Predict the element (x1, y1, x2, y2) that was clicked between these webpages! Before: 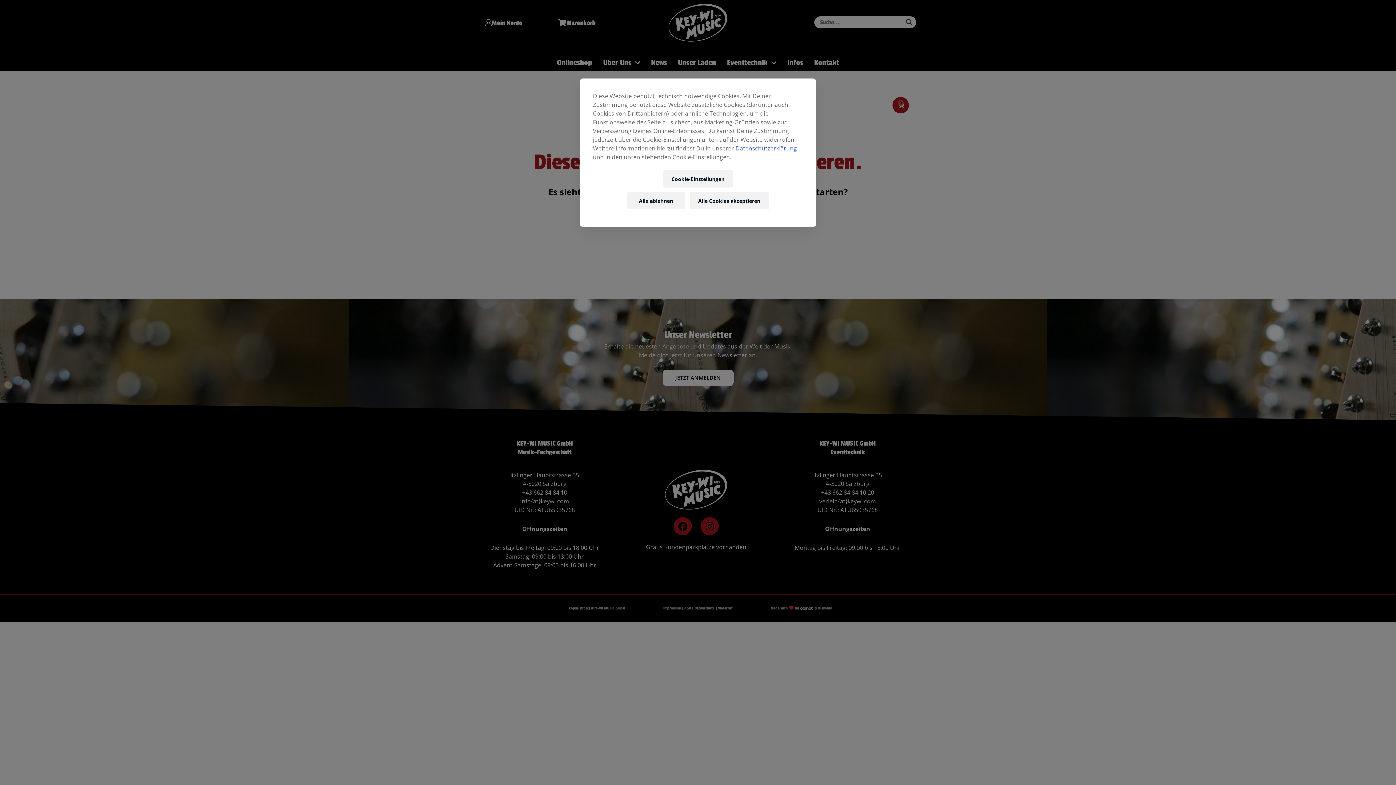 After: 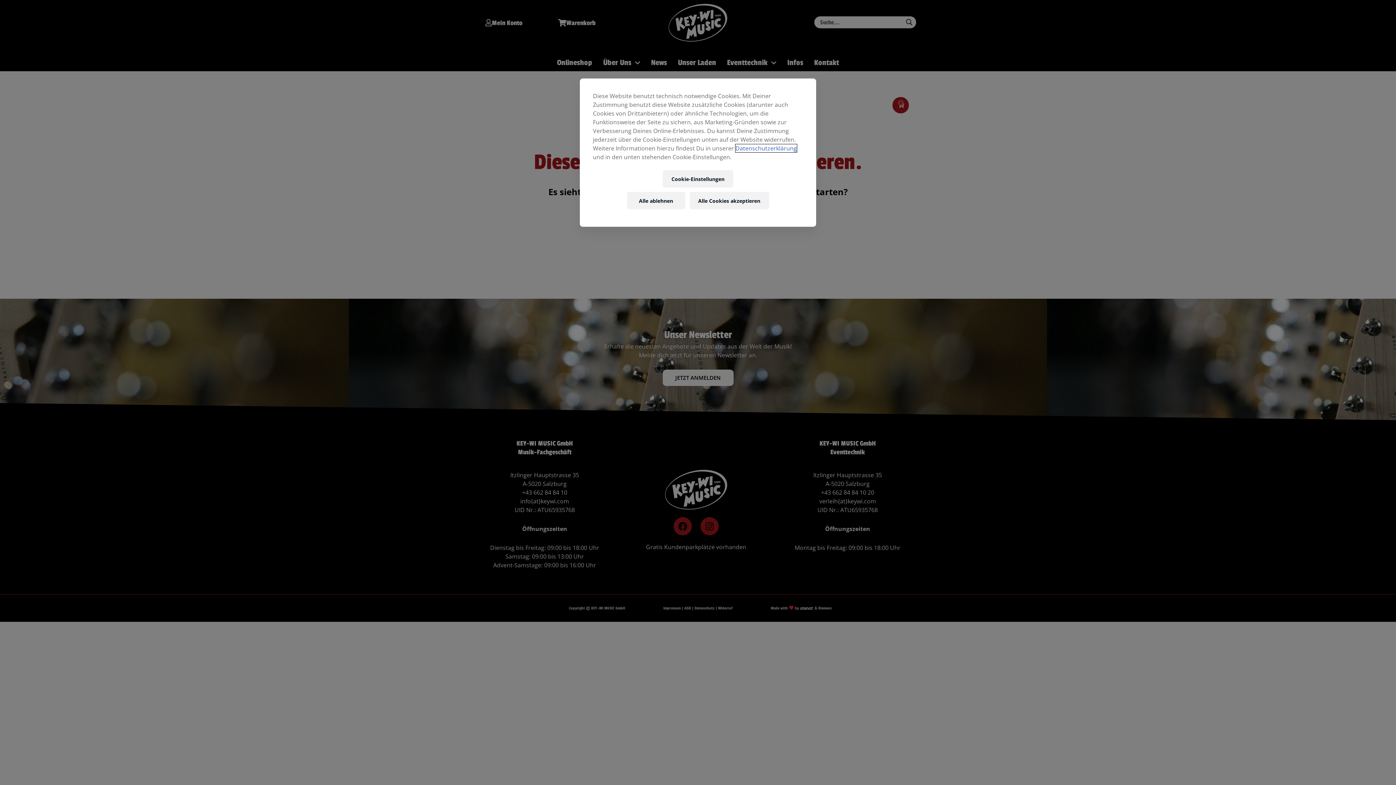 Action: bbox: (735, 144, 797, 152) label: Datenschutzerklärung 